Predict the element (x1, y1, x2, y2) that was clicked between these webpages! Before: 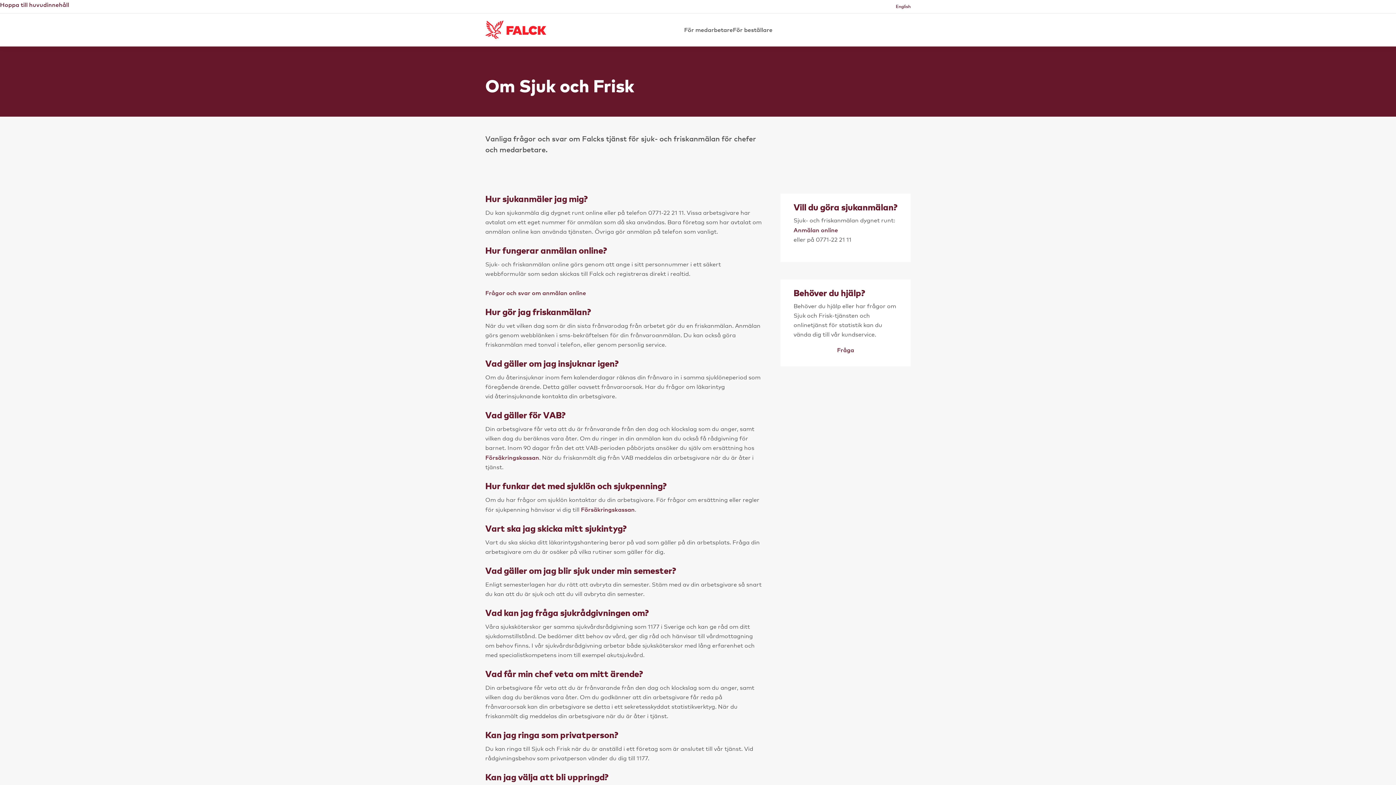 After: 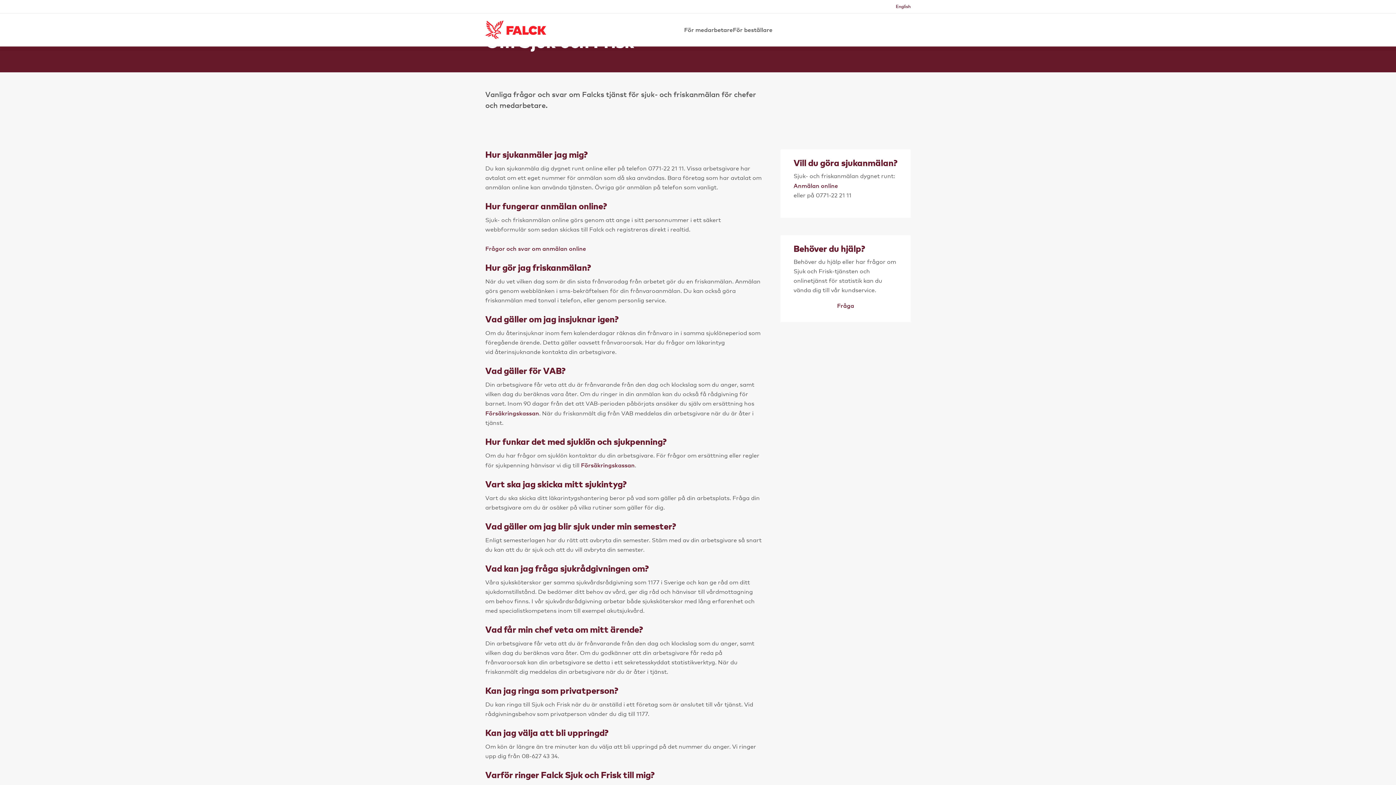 Action: bbox: (0, 1, 69, 8) label: Hoppa till huvudinnehåll